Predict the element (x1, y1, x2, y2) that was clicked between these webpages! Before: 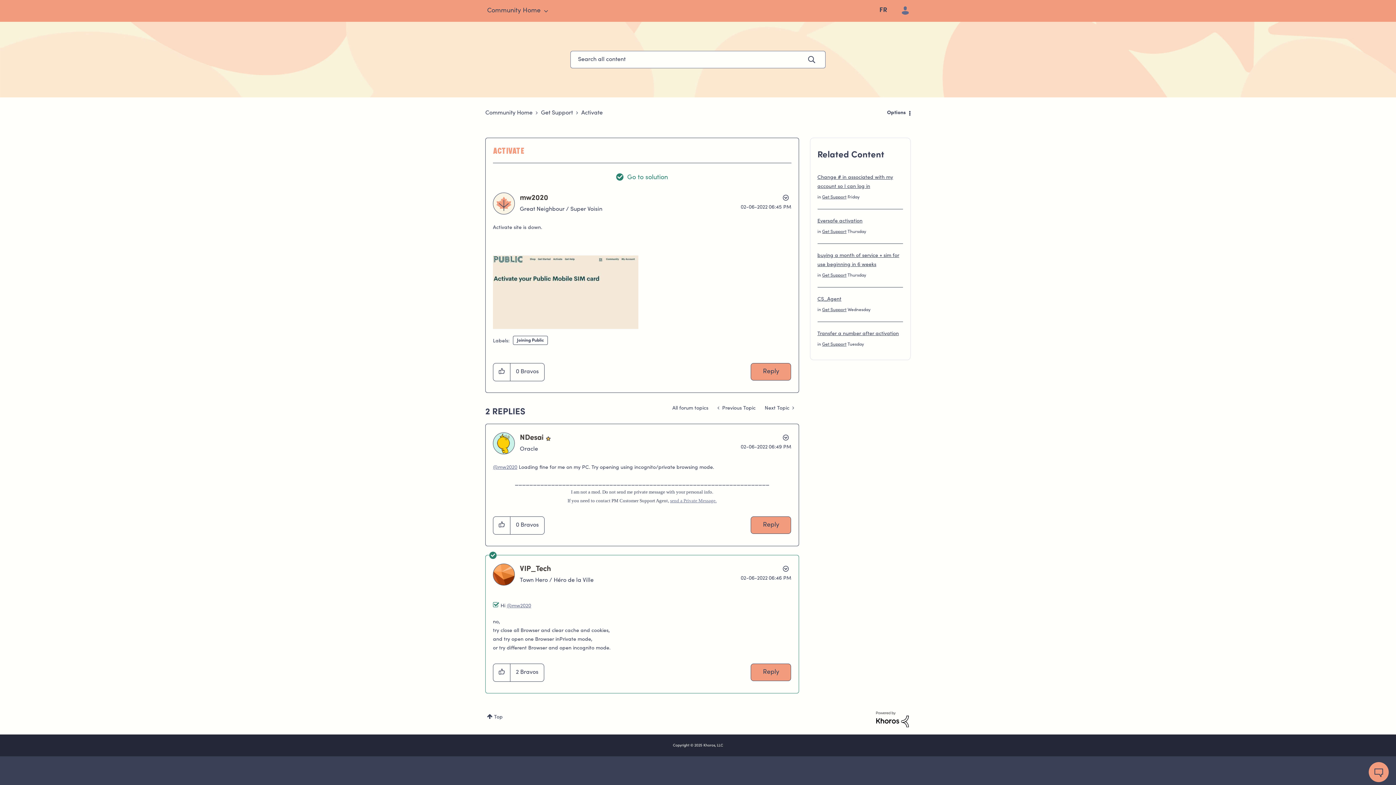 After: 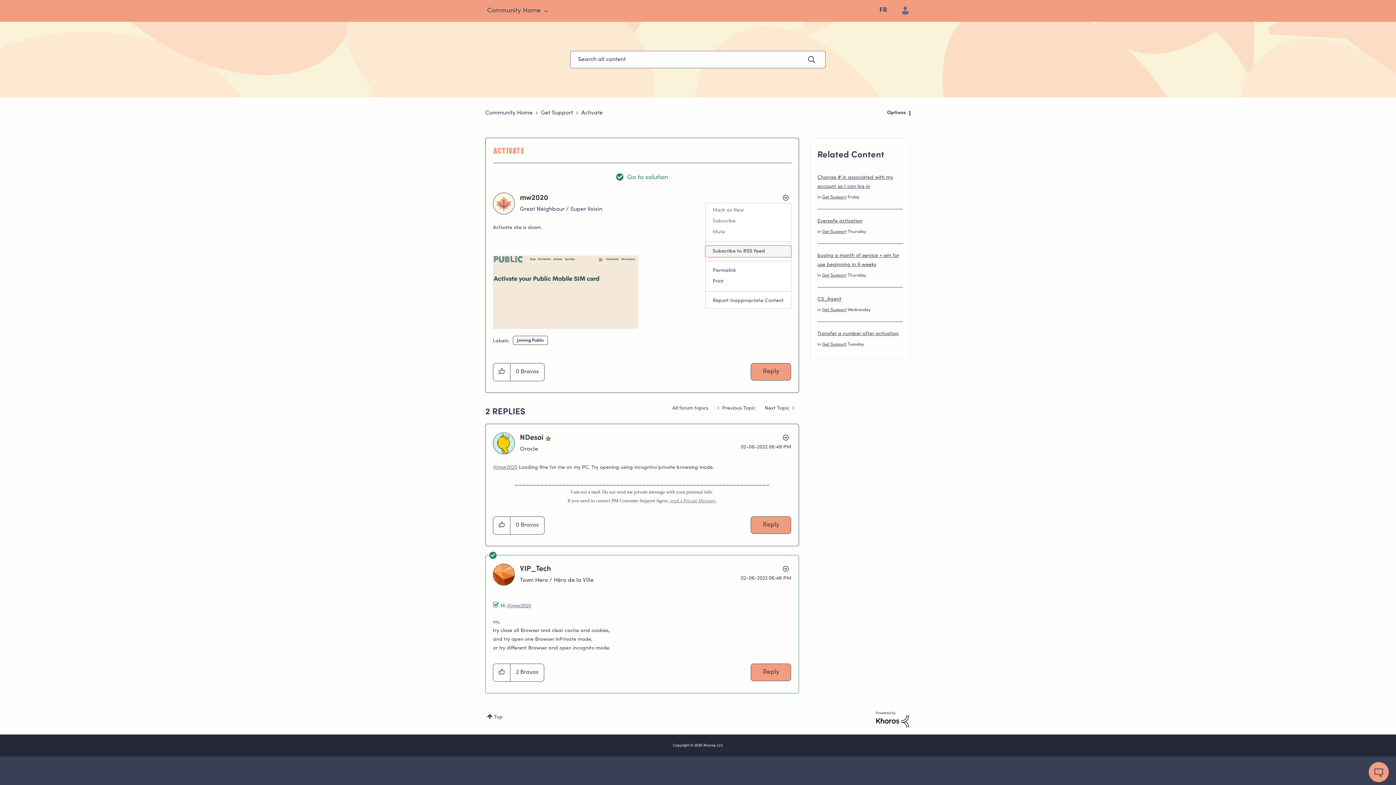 Action: bbox: (779, 192, 791, 203) label: Show Activate post option menu